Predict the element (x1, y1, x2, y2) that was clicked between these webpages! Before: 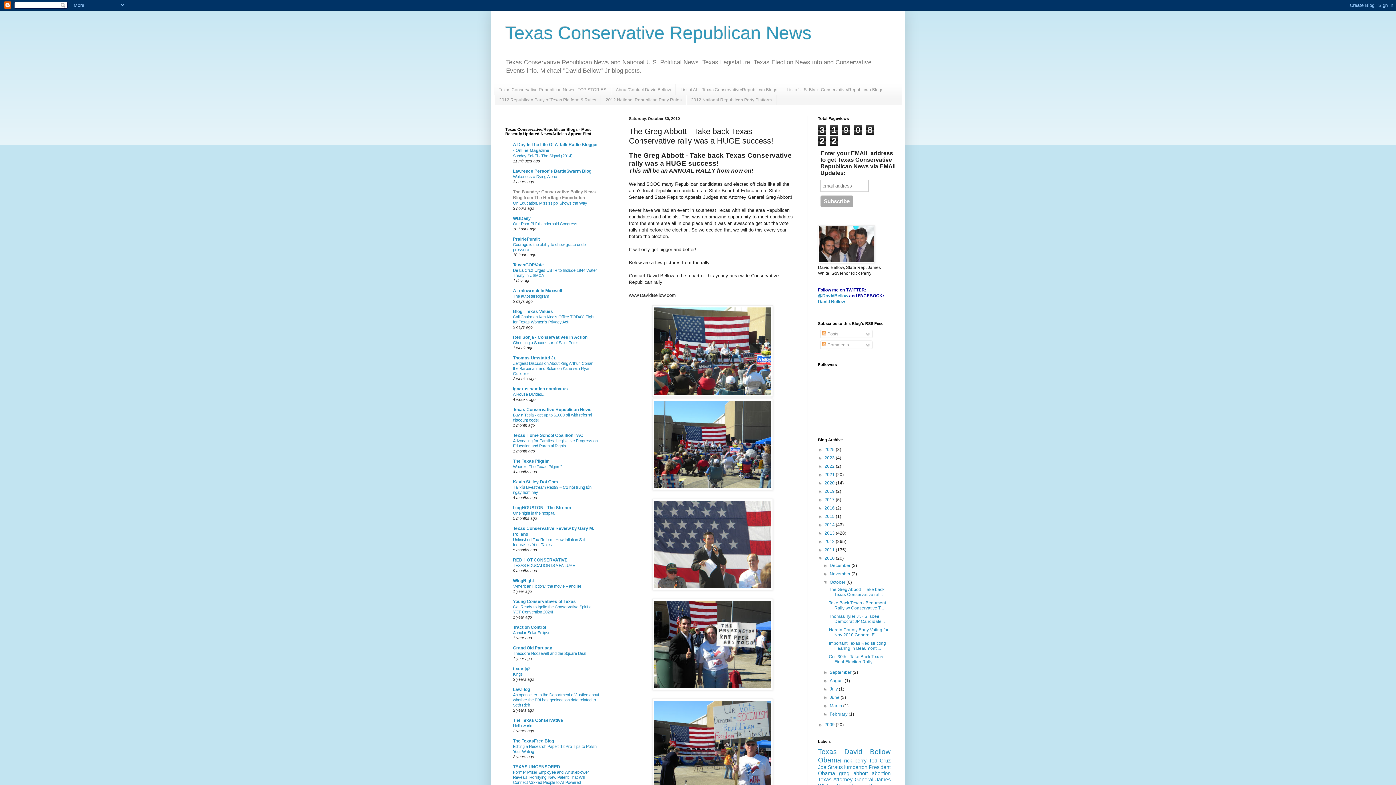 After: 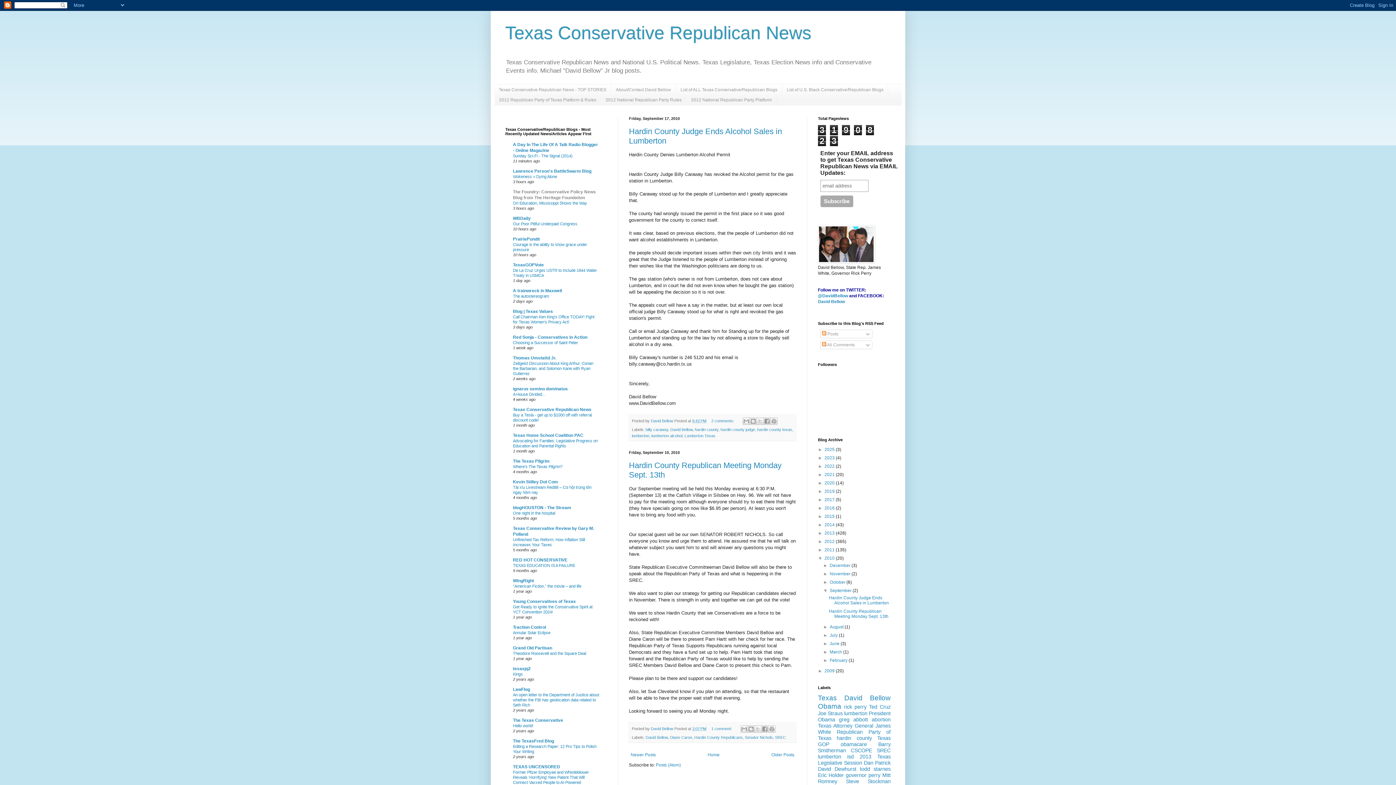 Action: label: September  bbox: (829, 670, 852, 675)